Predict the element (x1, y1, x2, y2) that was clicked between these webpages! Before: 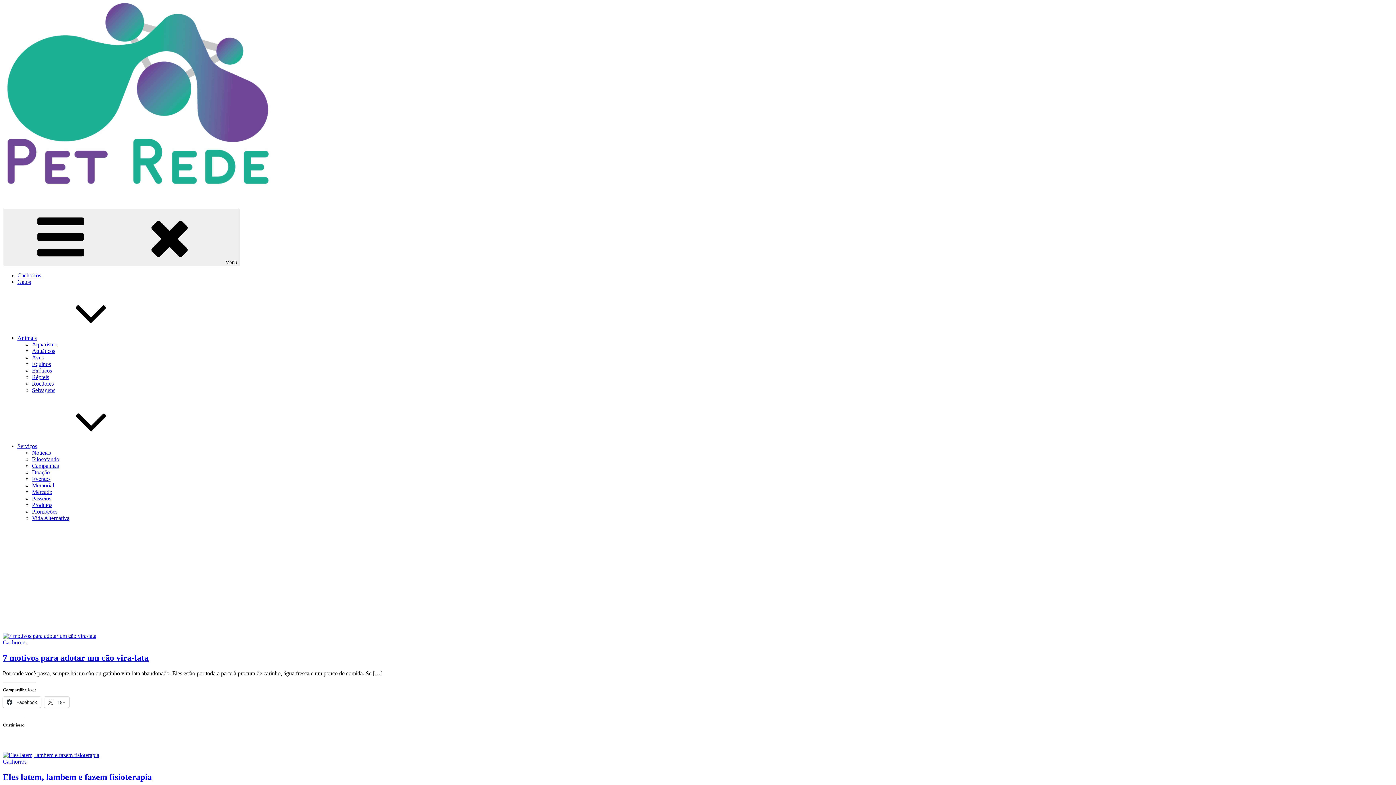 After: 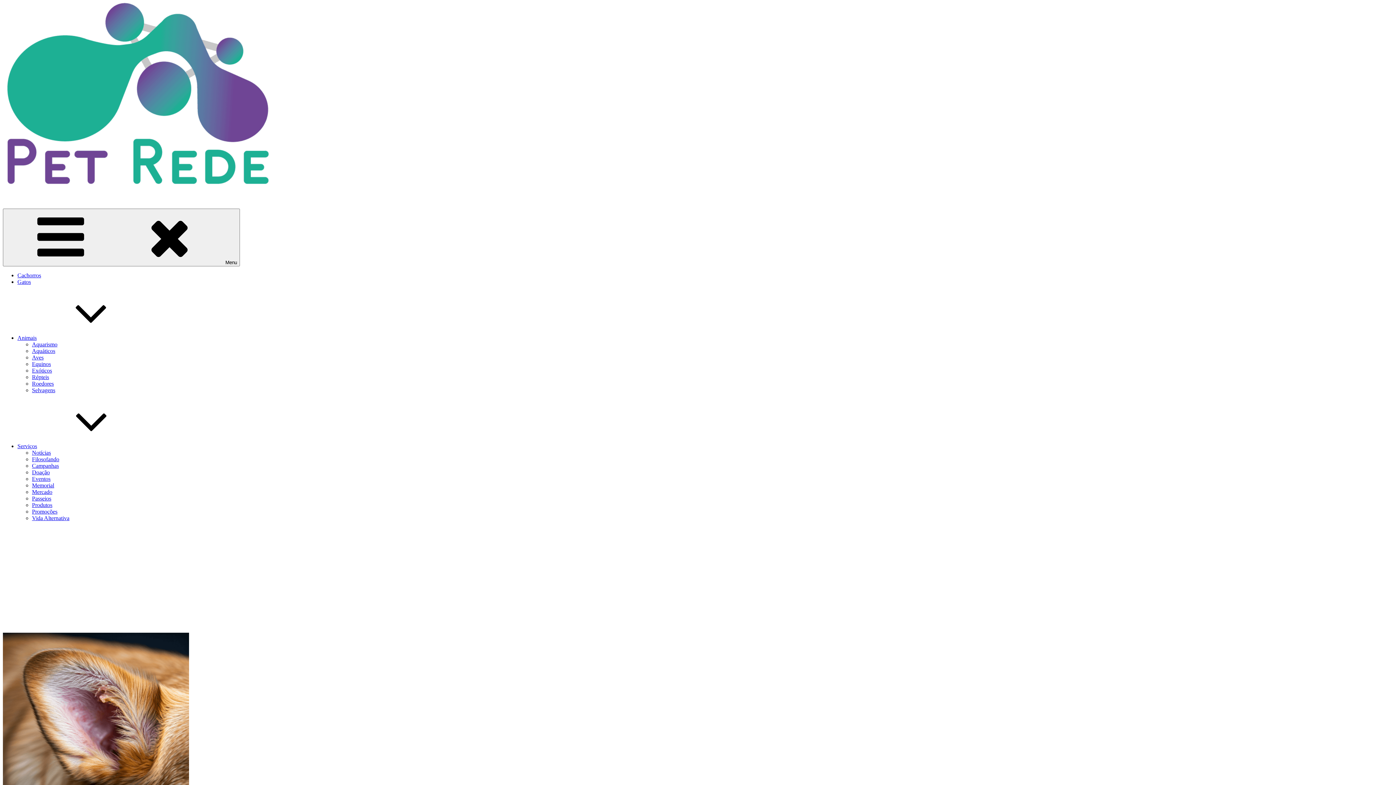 Action: bbox: (17, 272, 41, 278) label: Cachorros